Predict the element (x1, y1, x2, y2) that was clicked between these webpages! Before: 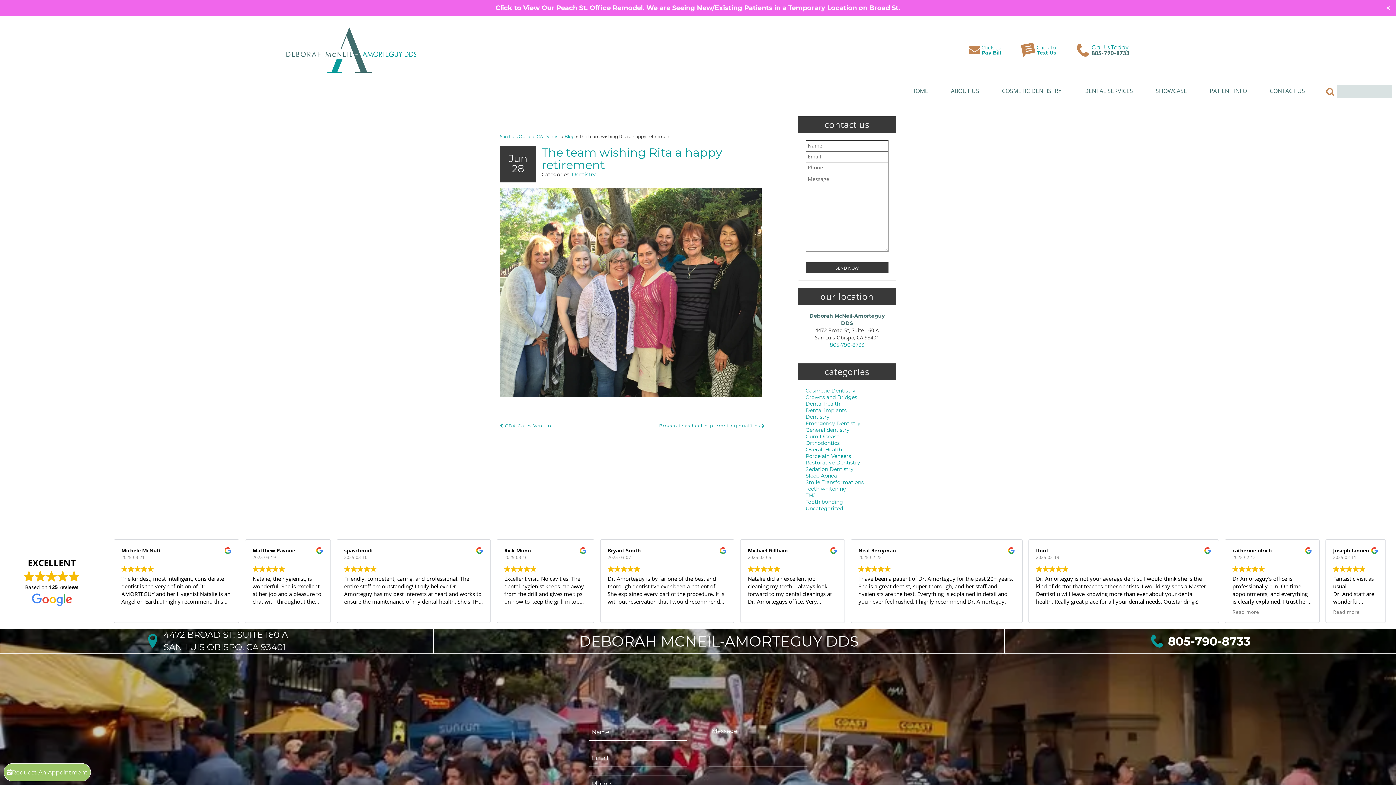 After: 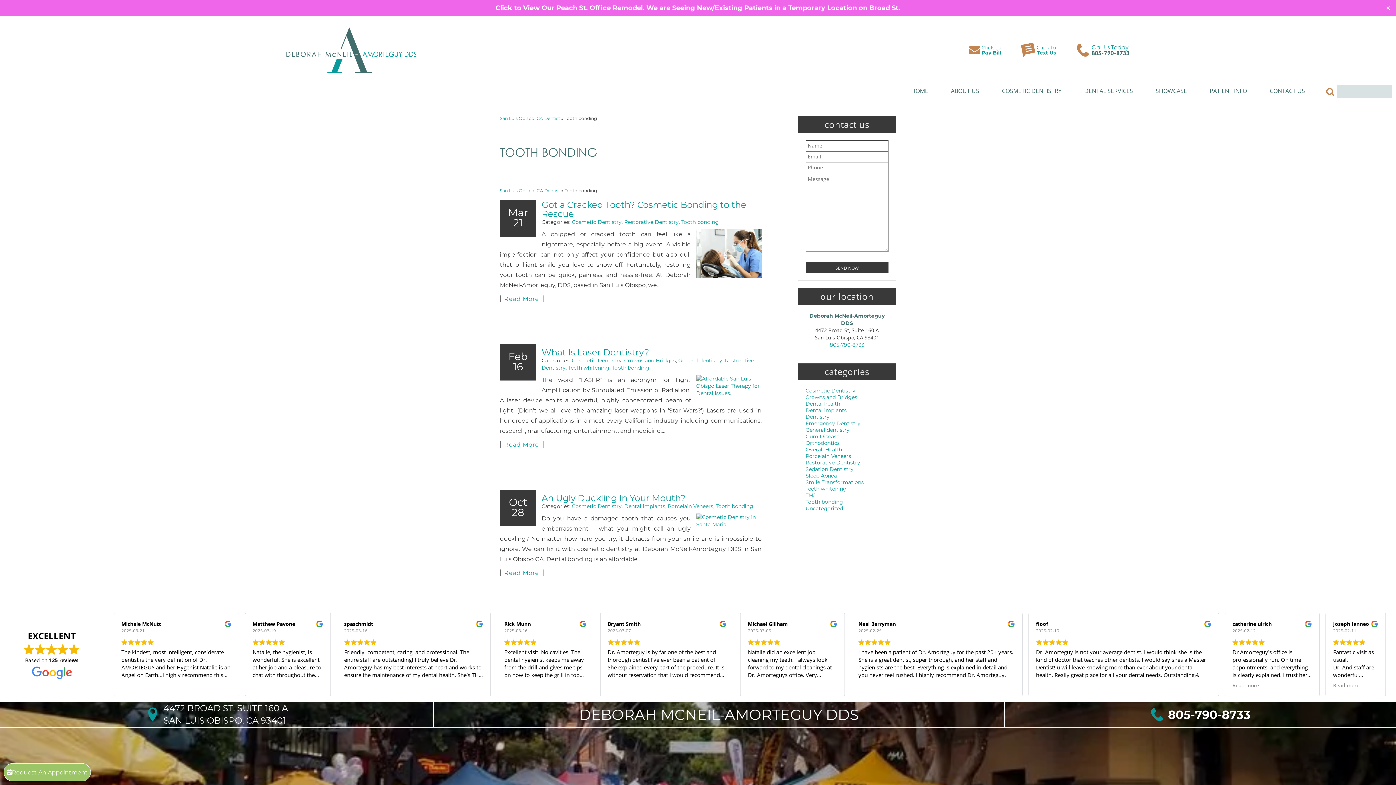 Action: bbox: (805, 498, 843, 505) label: Tooth bonding